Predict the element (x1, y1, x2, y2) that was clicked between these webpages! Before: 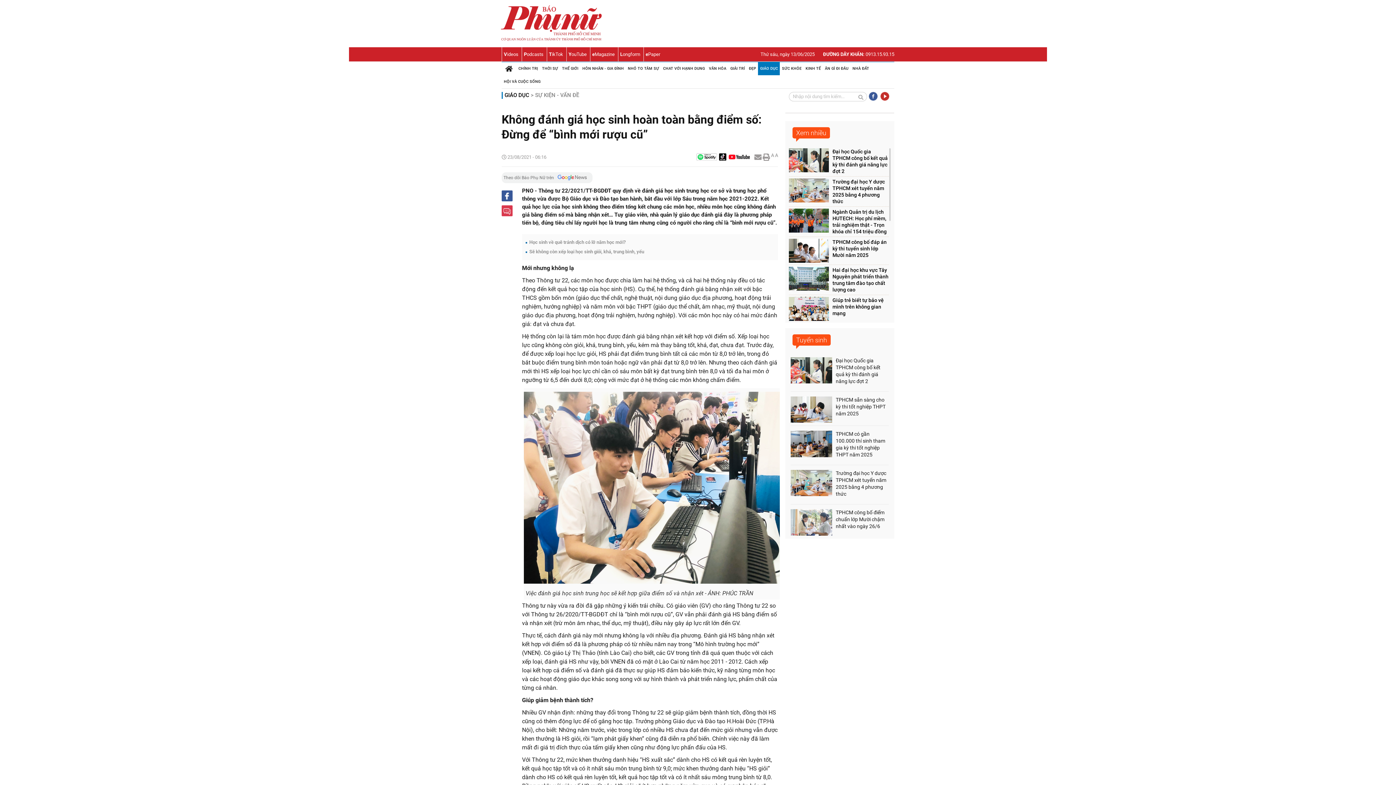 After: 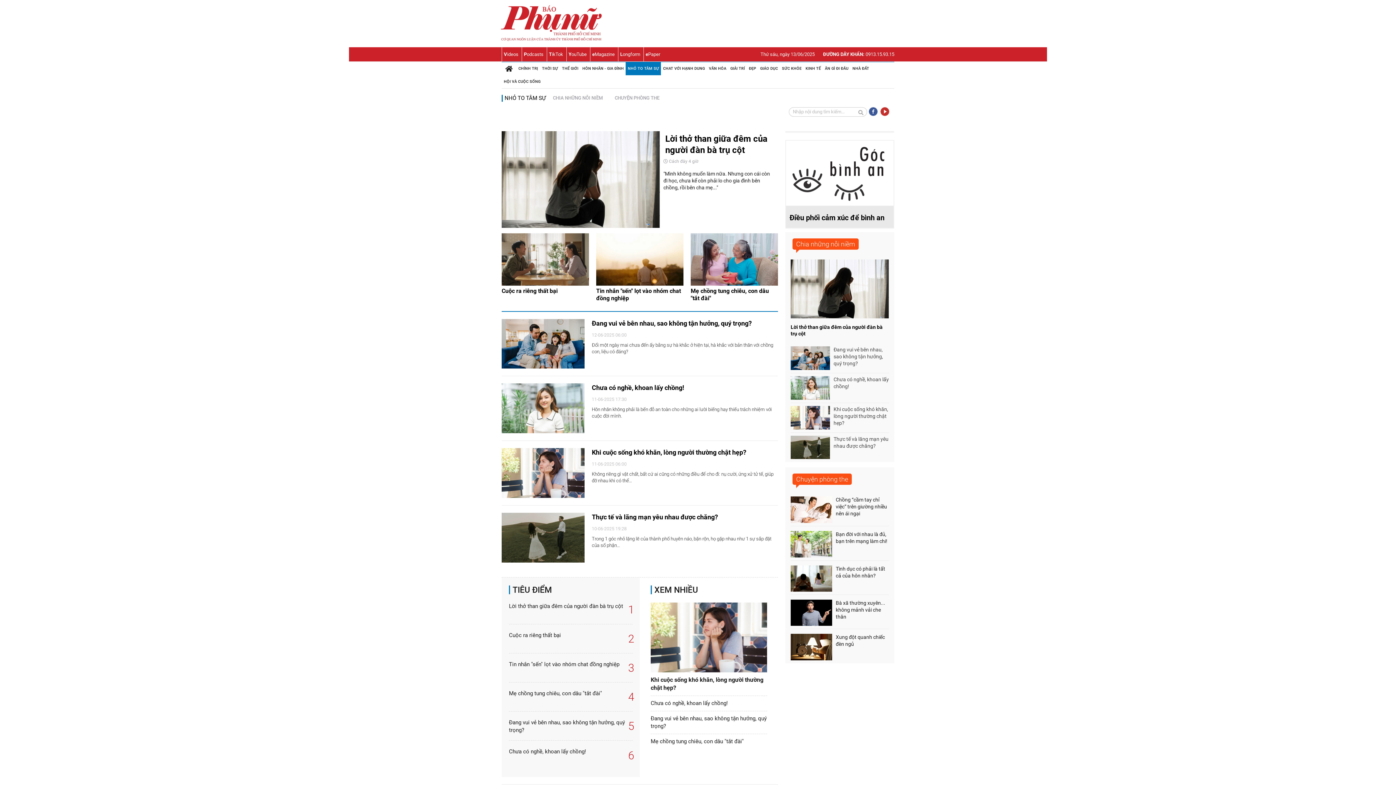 Action: bbox: (628, 62, 659, 75) label: NHỎ TO TÂM SỰ